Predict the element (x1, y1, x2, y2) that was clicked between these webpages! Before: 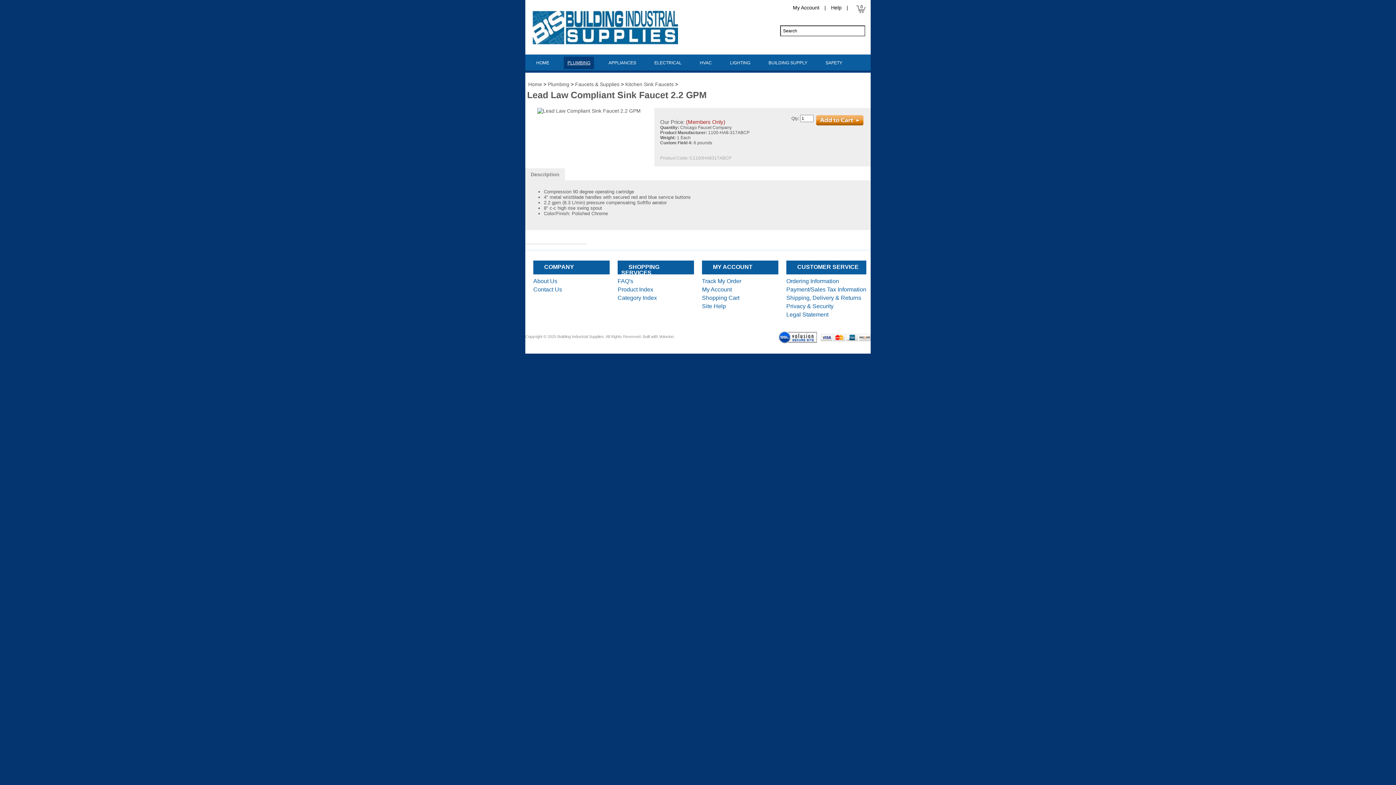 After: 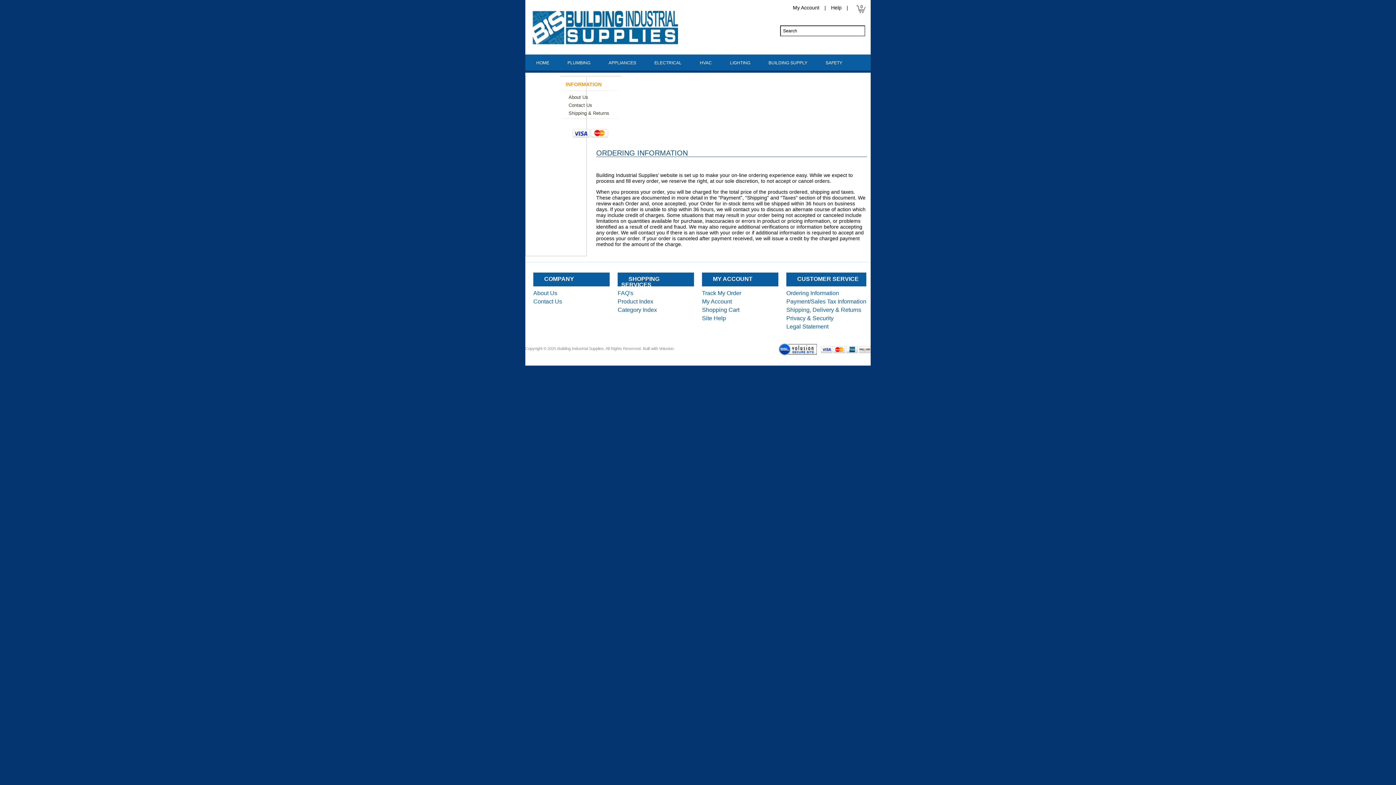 Action: label: Ordering Information bbox: (786, 278, 839, 284)